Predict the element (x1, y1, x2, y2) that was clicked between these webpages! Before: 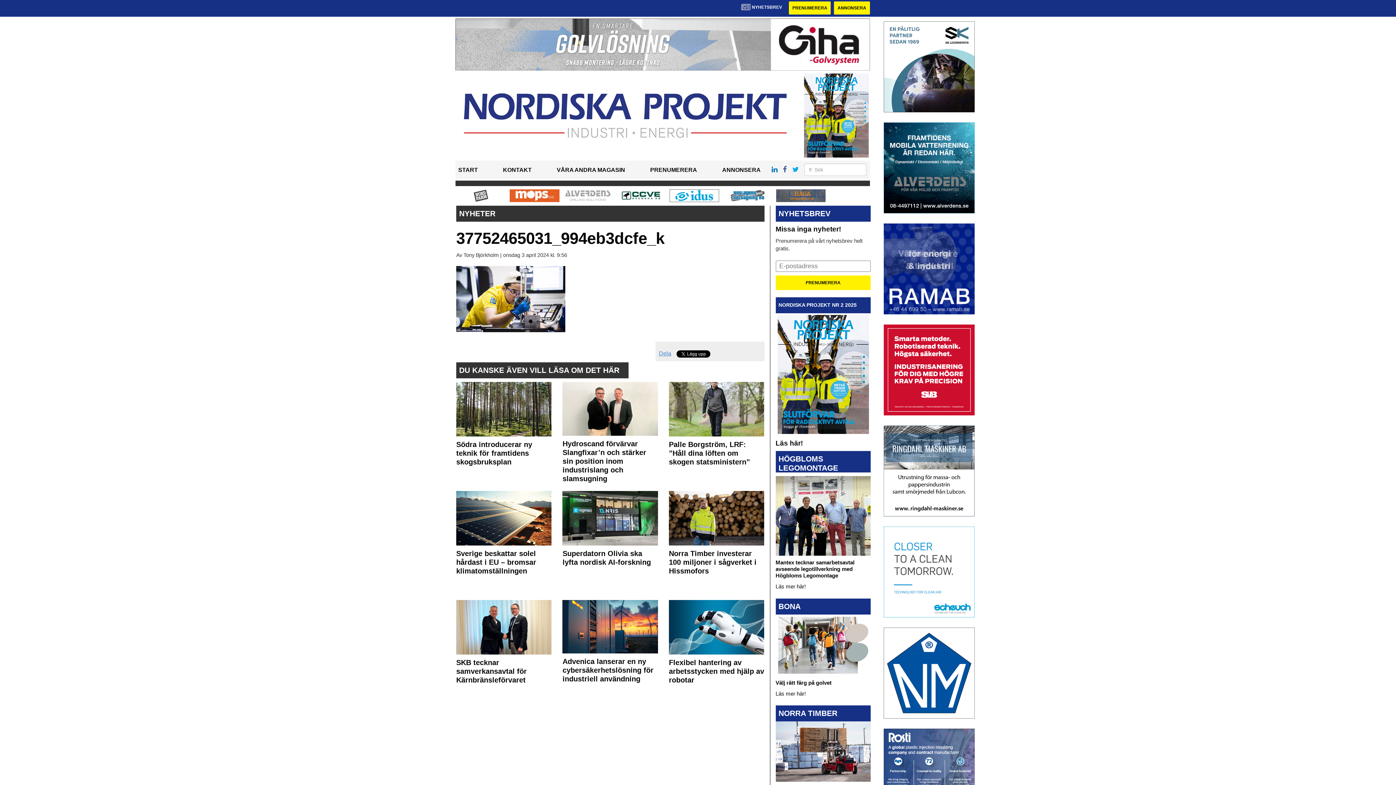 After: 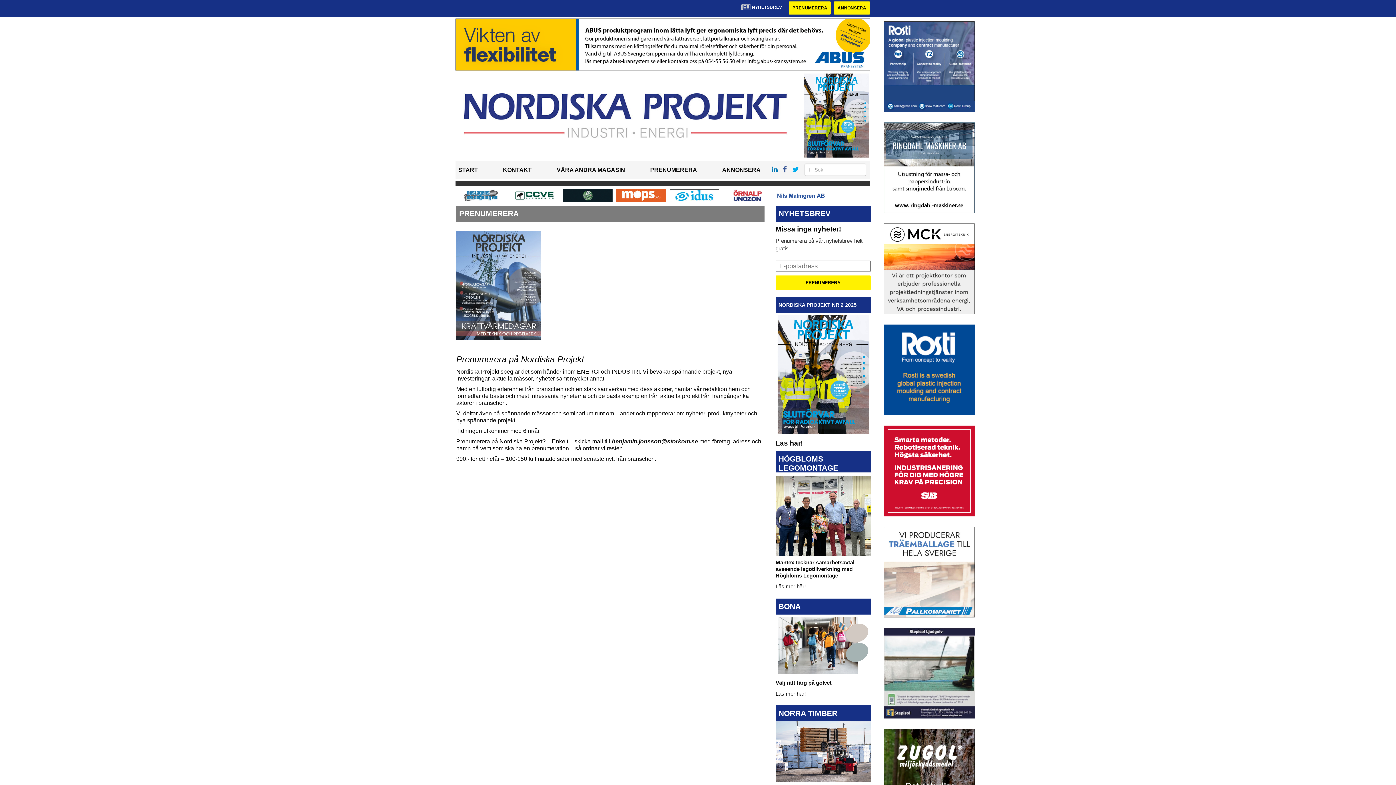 Action: bbox: (650, 166, 697, 173) label: PRENUMERERA